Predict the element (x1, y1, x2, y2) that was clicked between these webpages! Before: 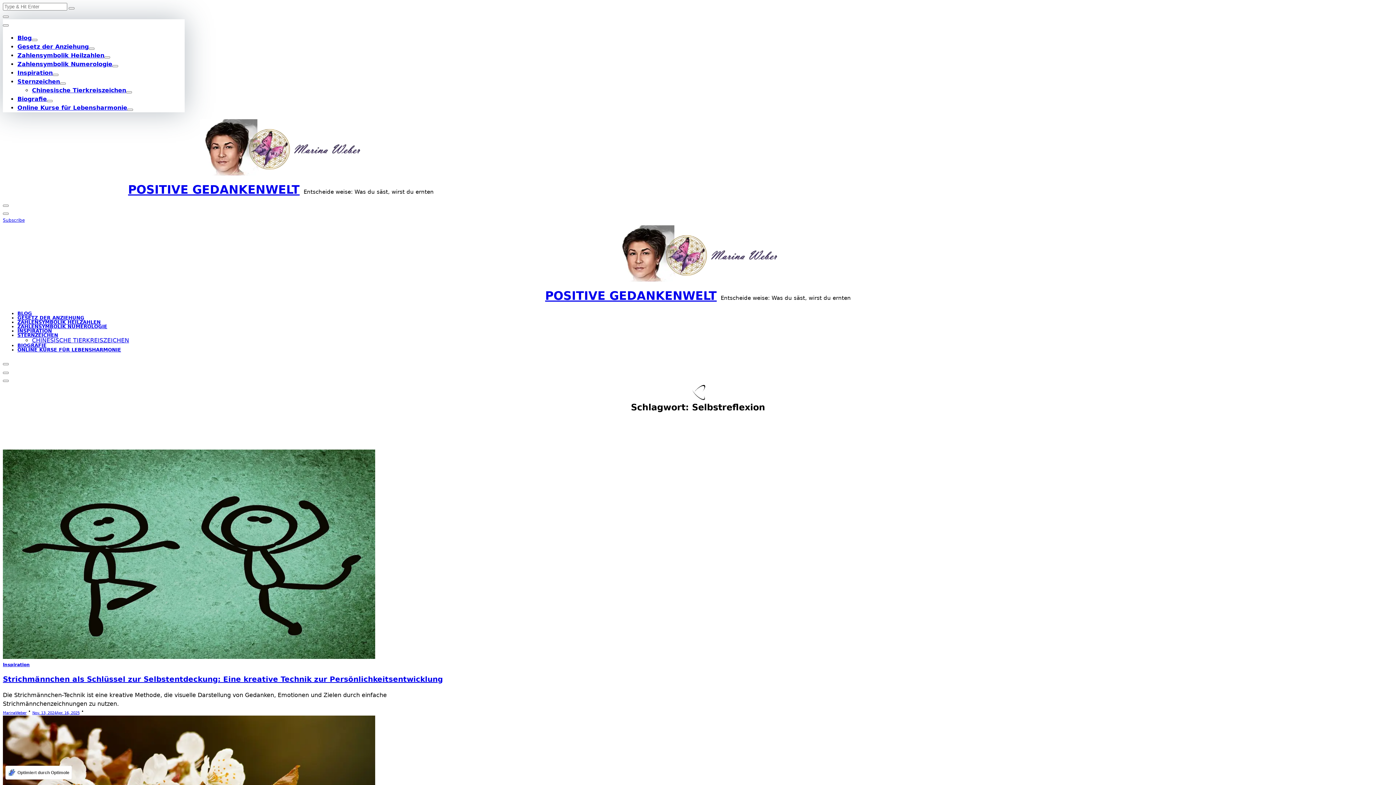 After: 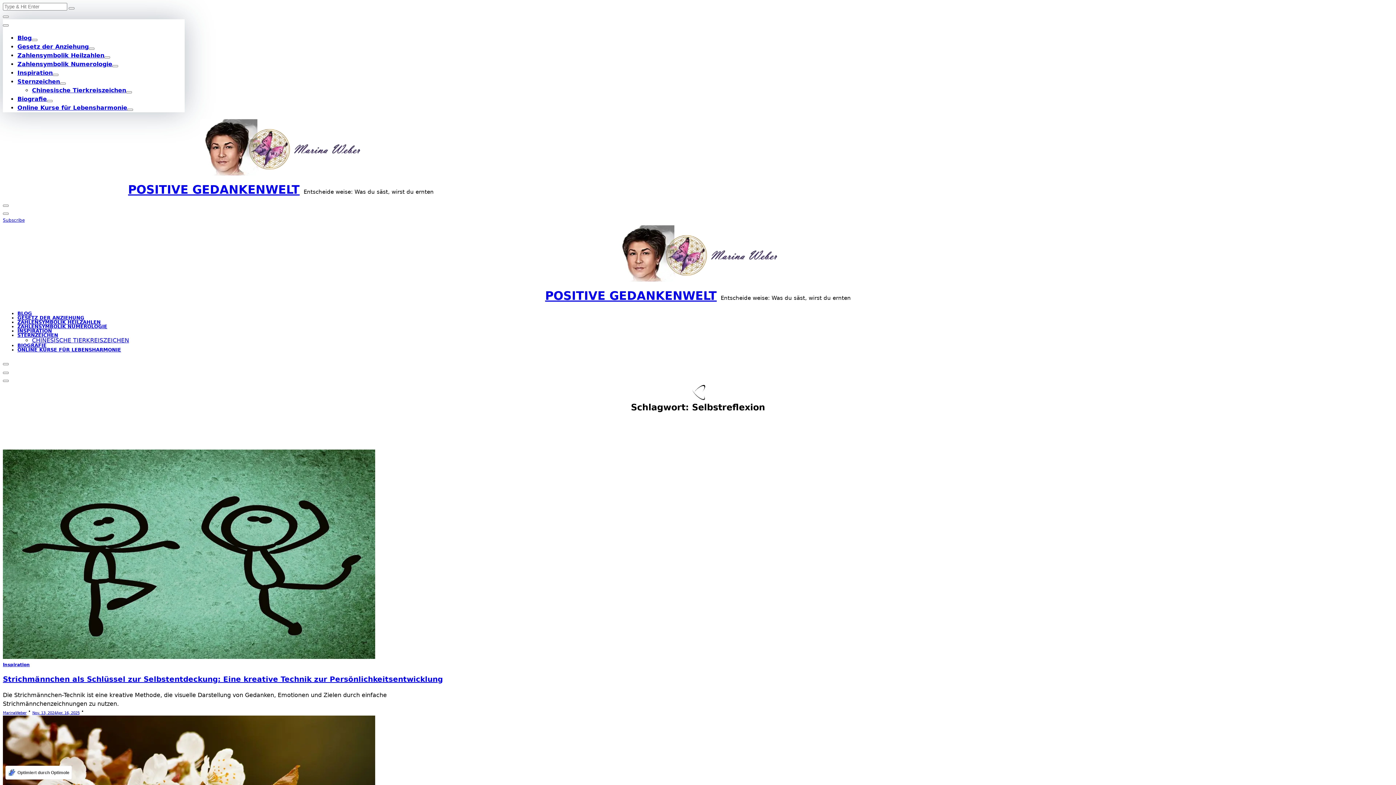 Action: bbox: (5, 766, 72, 780) label: Optimiert durch Optimole